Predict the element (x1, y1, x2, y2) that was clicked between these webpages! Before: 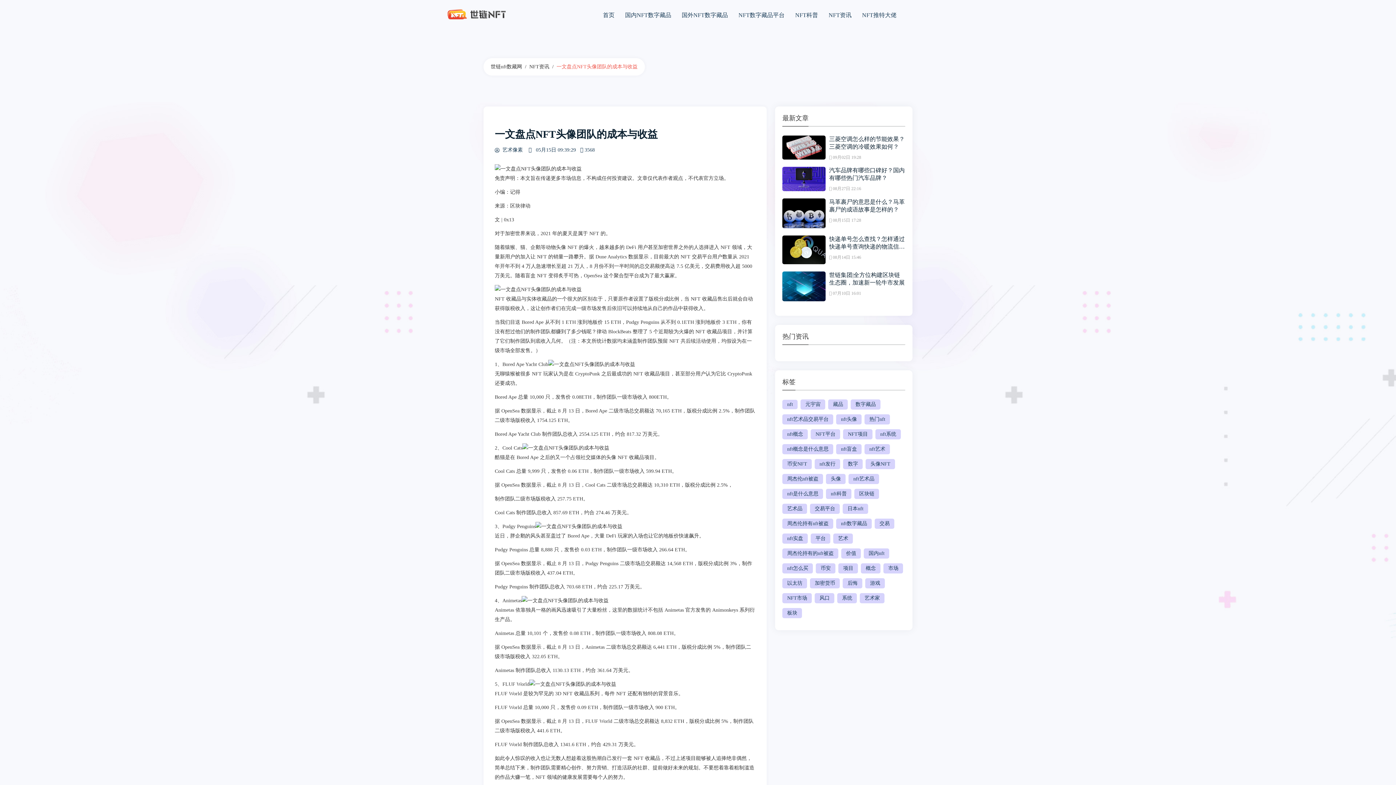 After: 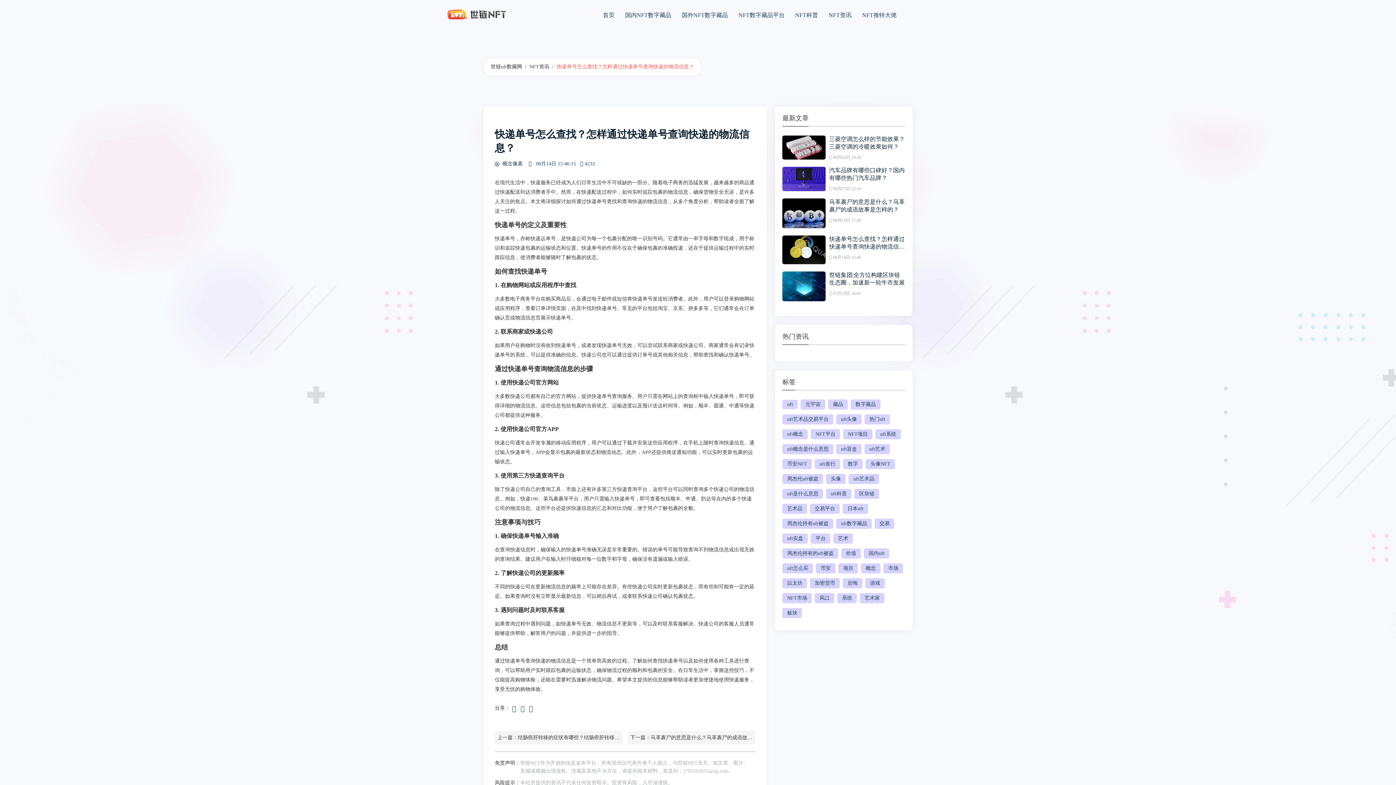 Action: label: 快递单号怎么查找？怎样通过快递单号查询快递的物流信息？ bbox: (829, 235, 905, 250)